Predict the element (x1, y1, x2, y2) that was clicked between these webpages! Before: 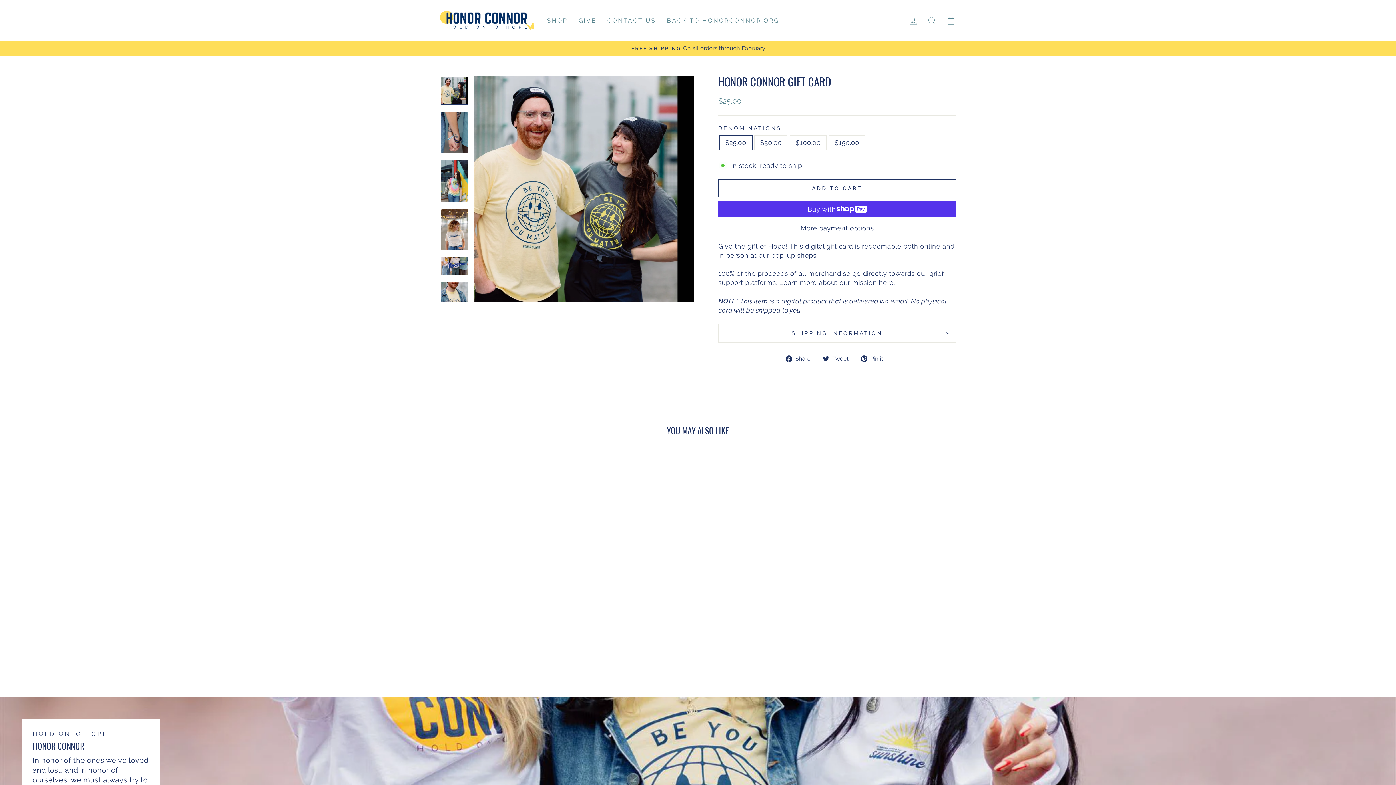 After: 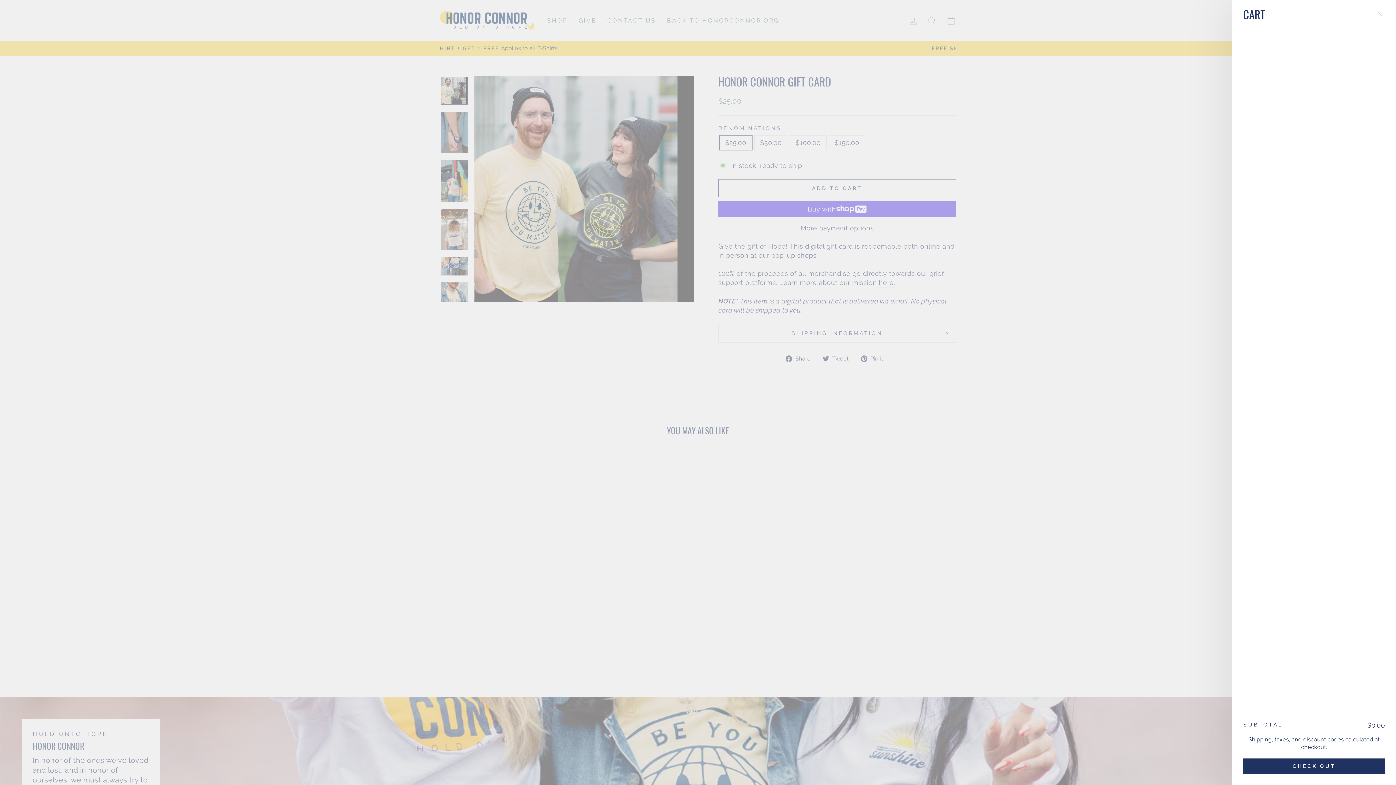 Action: label: CART bbox: (941, 12, 960, 28)